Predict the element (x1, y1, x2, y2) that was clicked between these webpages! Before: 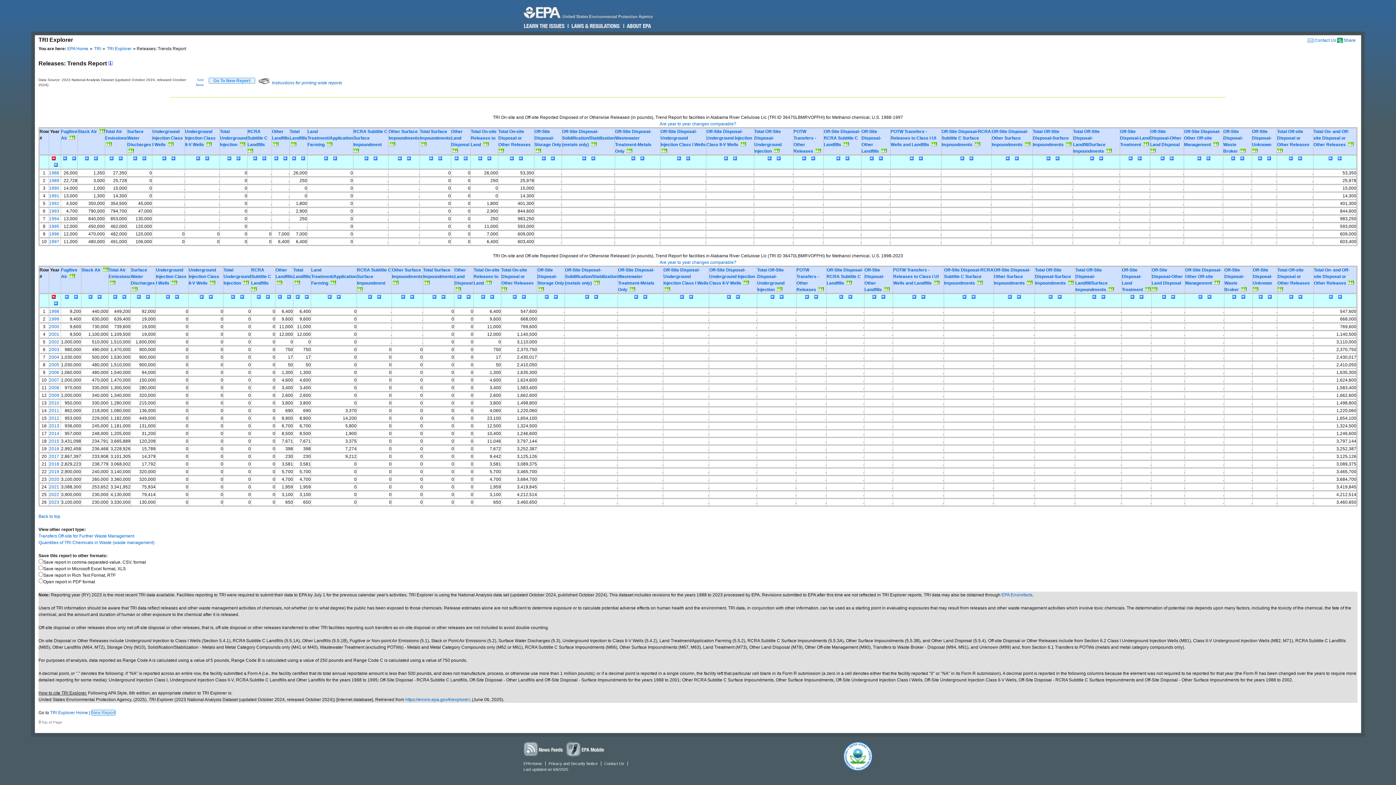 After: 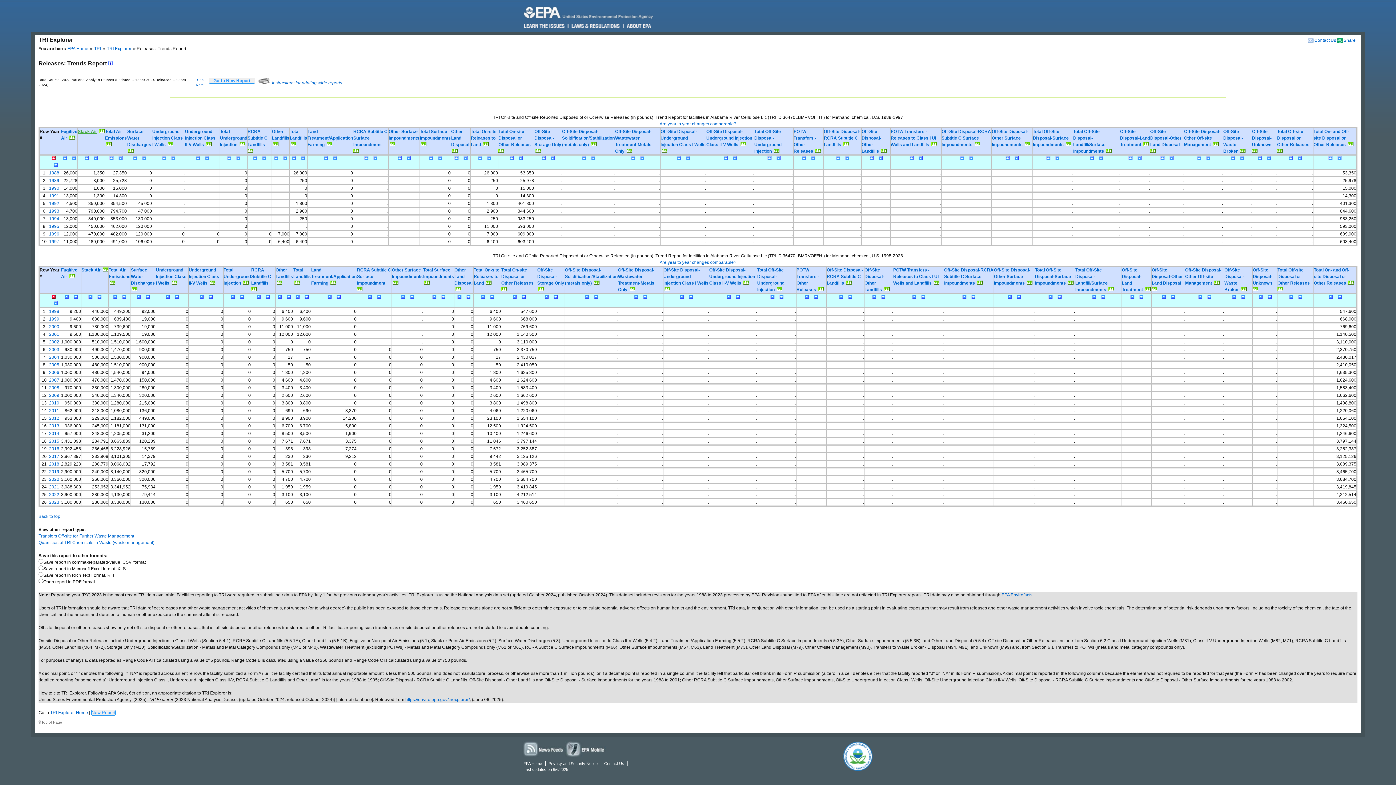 Action: label: Stack Air bbox: (77, 129, 97, 134)